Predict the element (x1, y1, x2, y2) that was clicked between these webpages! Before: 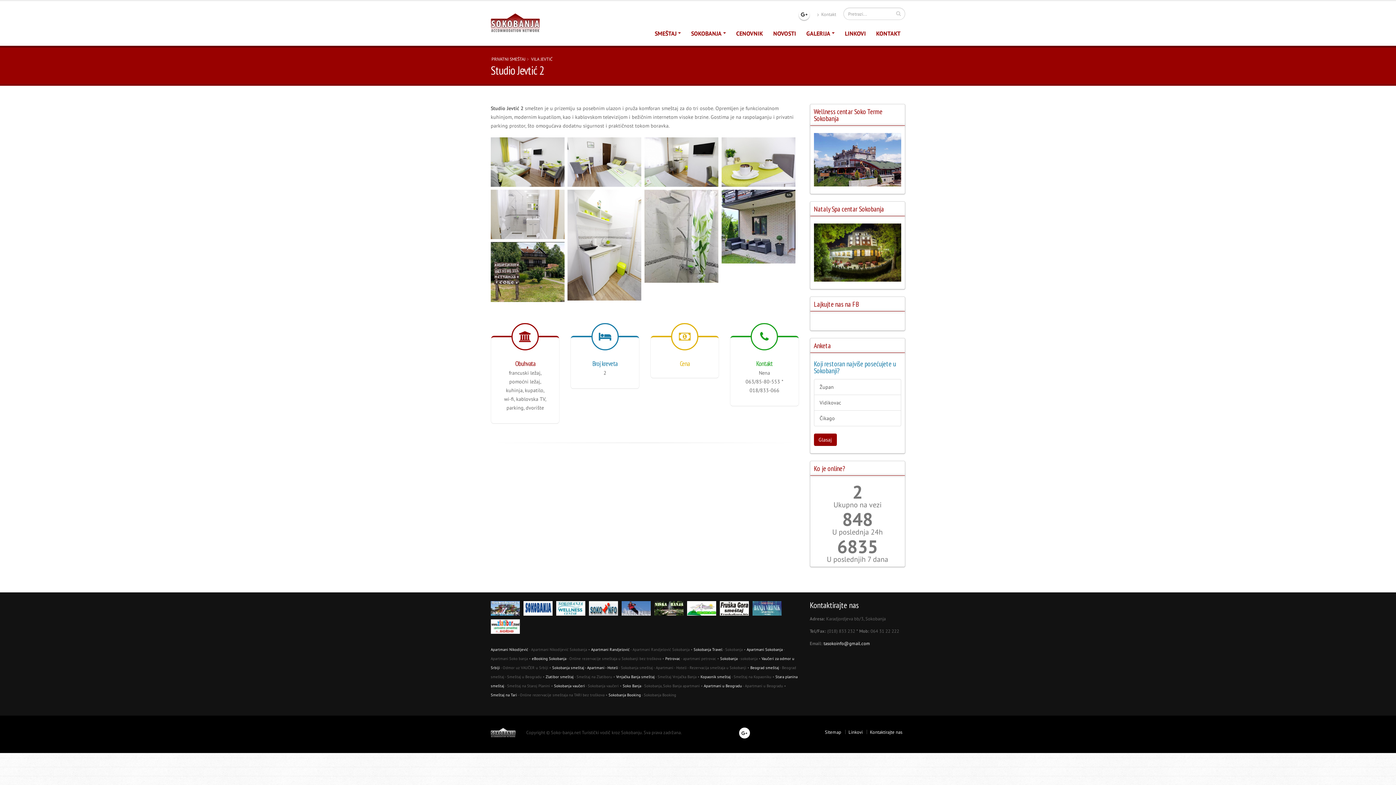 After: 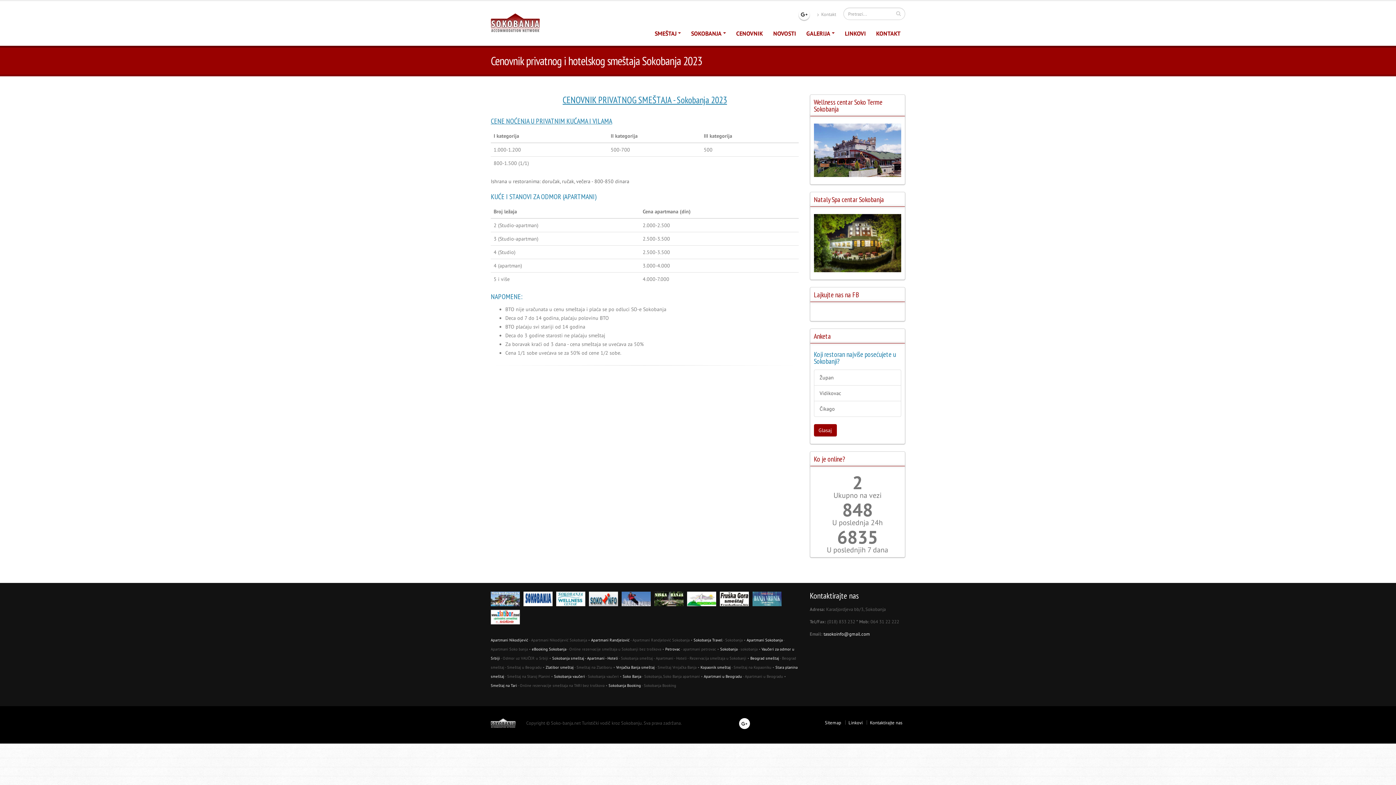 Action: label: CENOVNIK bbox: (731, 26, 768, 40)